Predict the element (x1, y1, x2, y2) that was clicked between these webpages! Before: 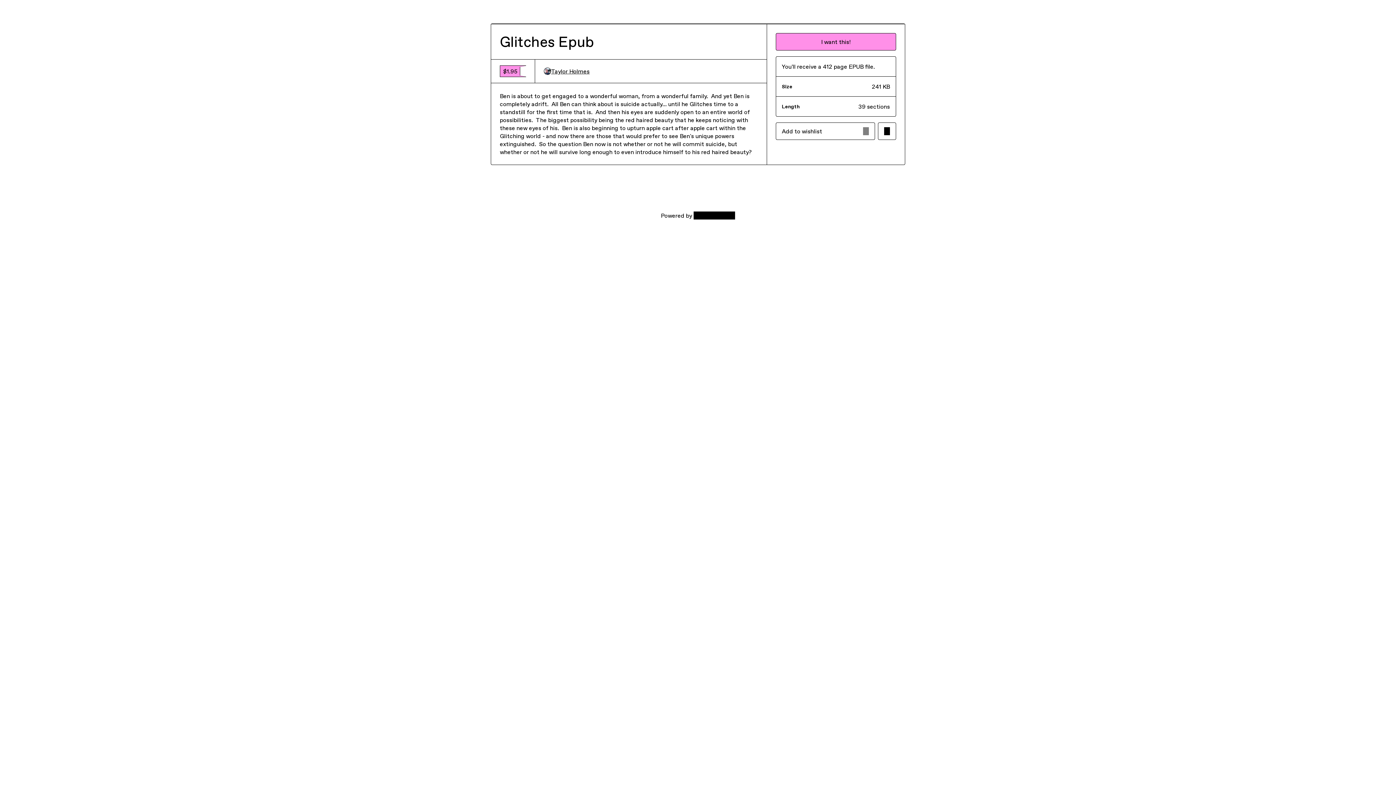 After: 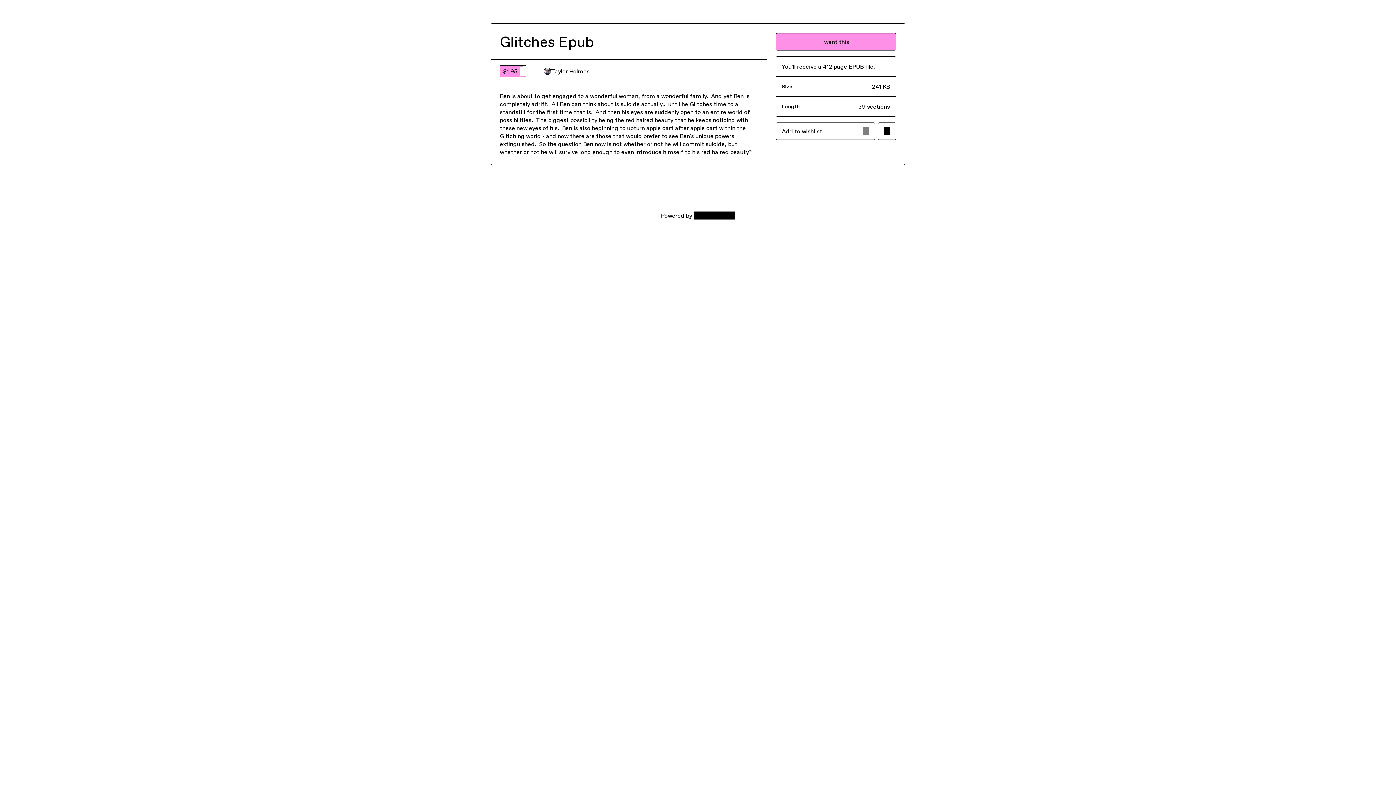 Action: label: Taylor Holmes bbox: (544, 67, 589, 75)